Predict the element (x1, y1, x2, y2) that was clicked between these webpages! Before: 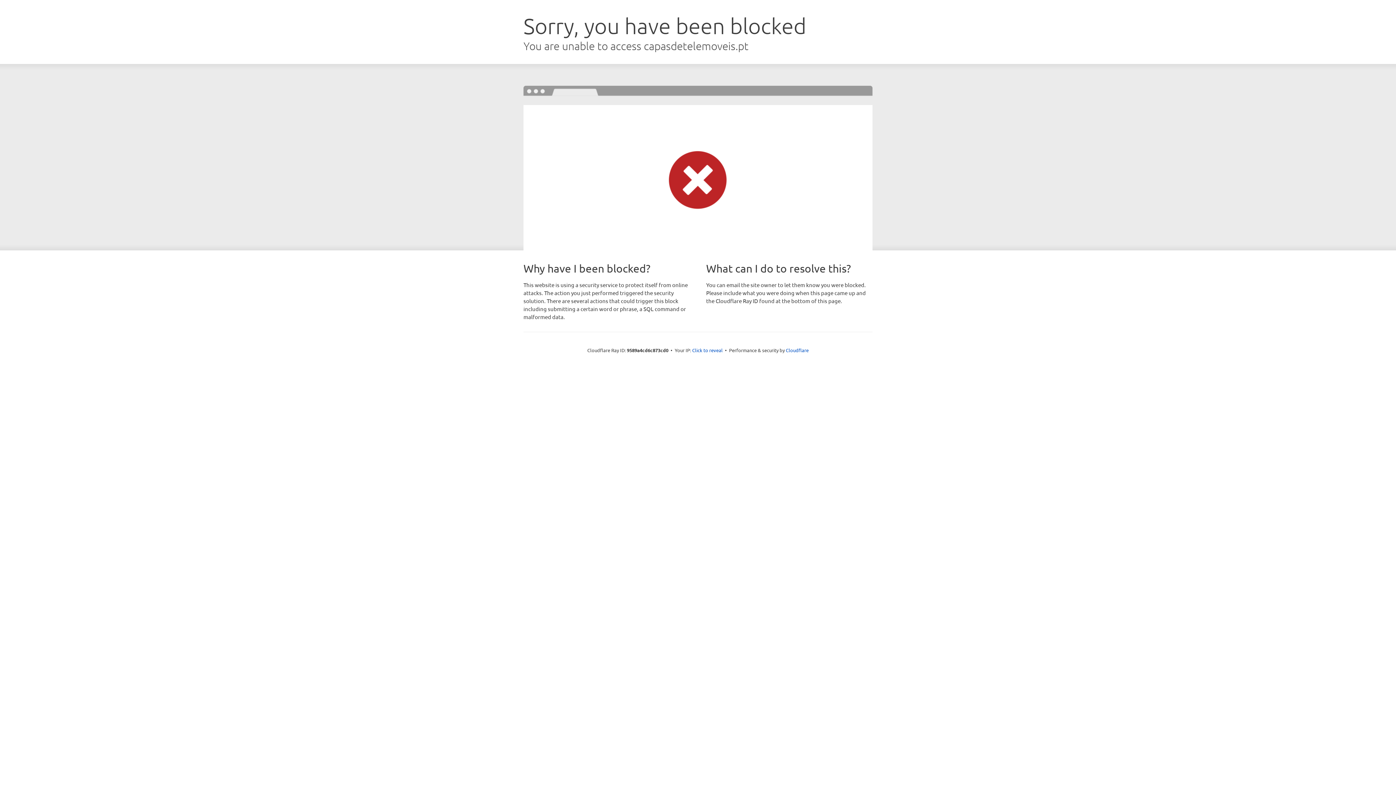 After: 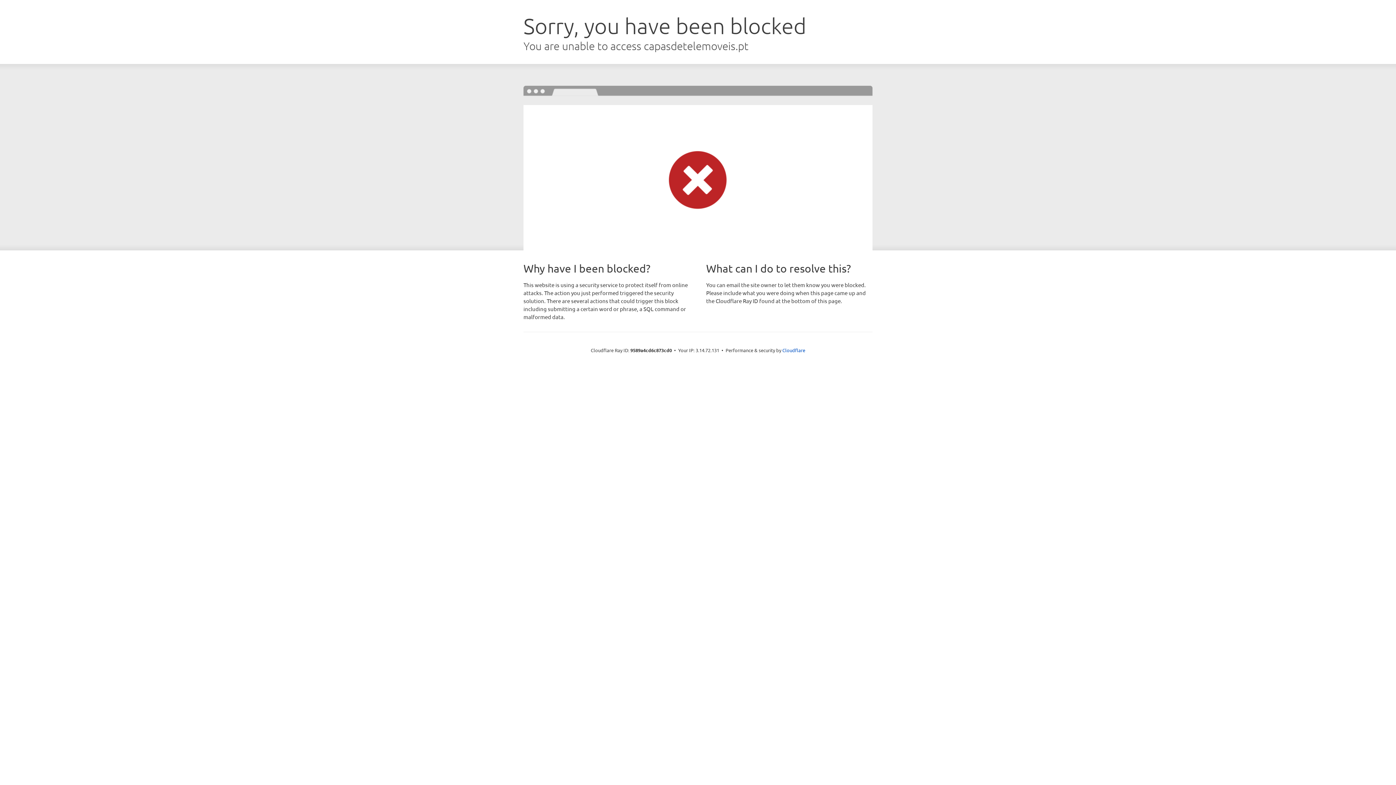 Action: label: Click to reveal bbox: (692, 346, 722, 353)